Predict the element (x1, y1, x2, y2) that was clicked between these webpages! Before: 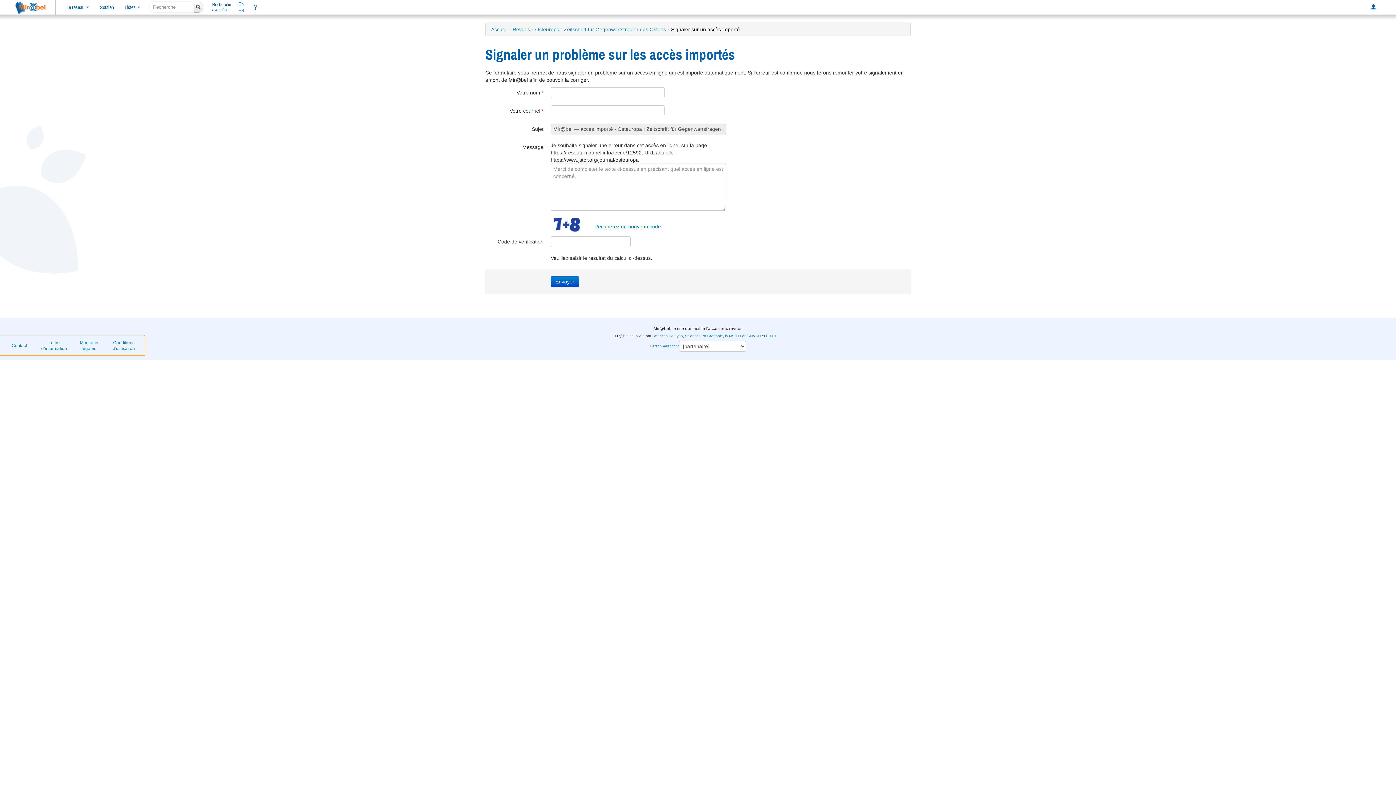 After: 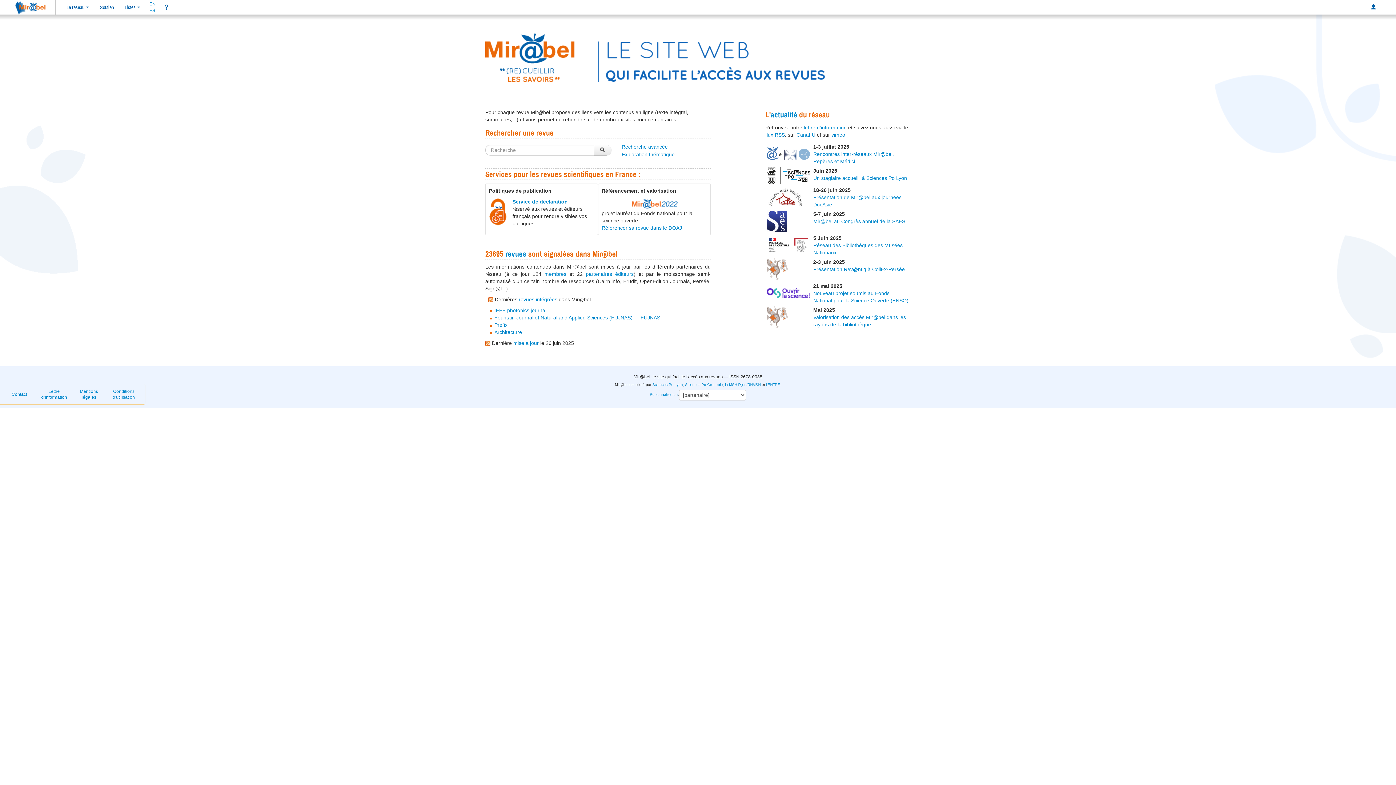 Action: label: Accueil bbox: (491, 26, 507, 32)